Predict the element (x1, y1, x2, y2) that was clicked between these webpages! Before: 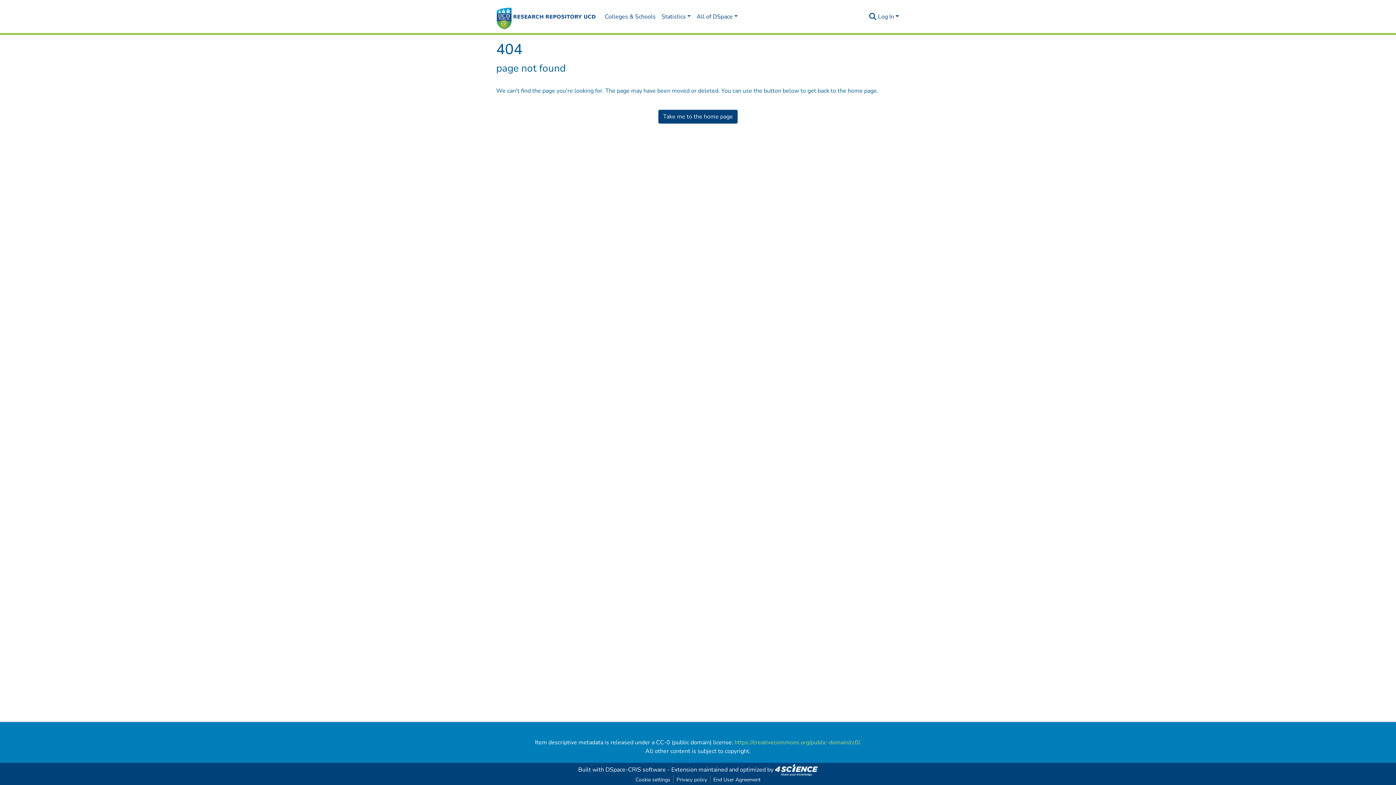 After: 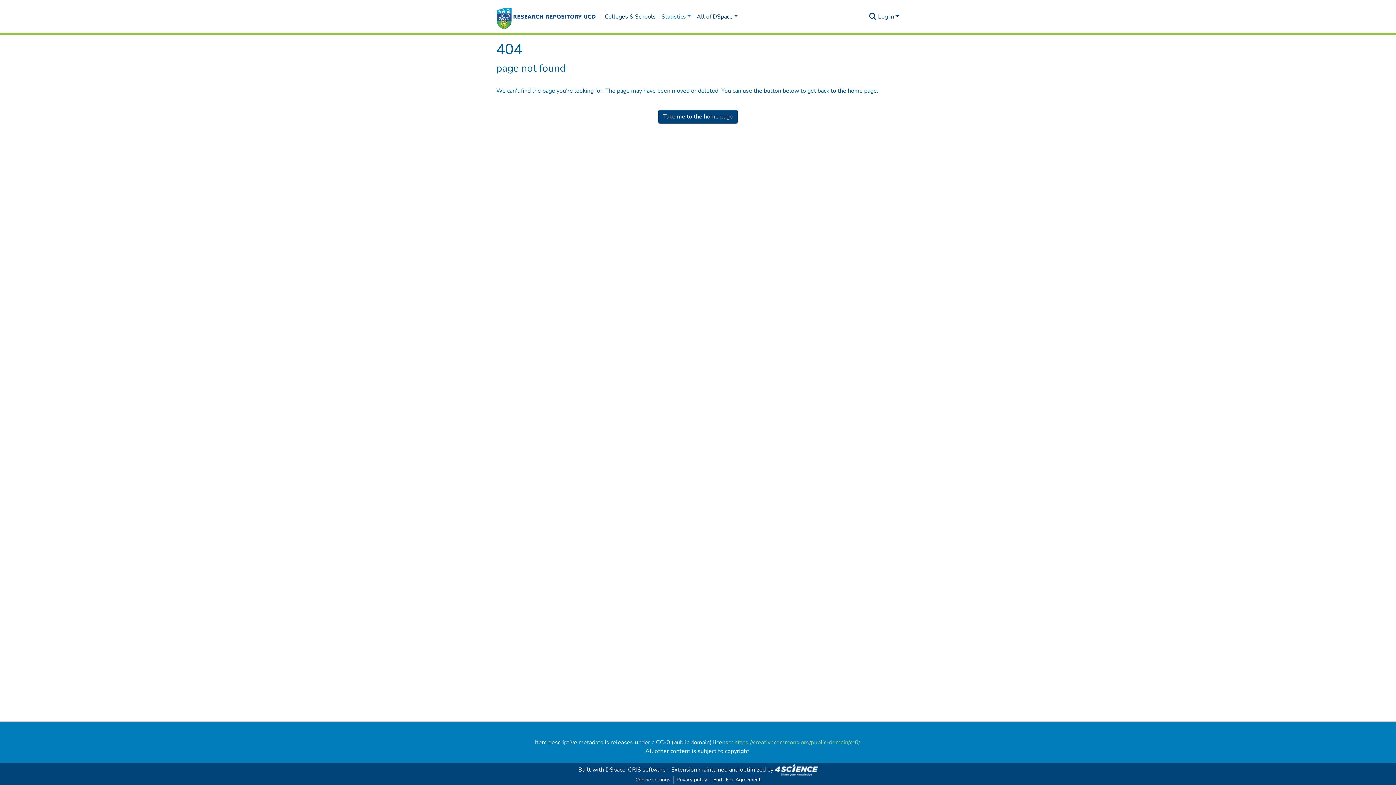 Action: label: Statistics bbox: (658, 9, 693, 24)